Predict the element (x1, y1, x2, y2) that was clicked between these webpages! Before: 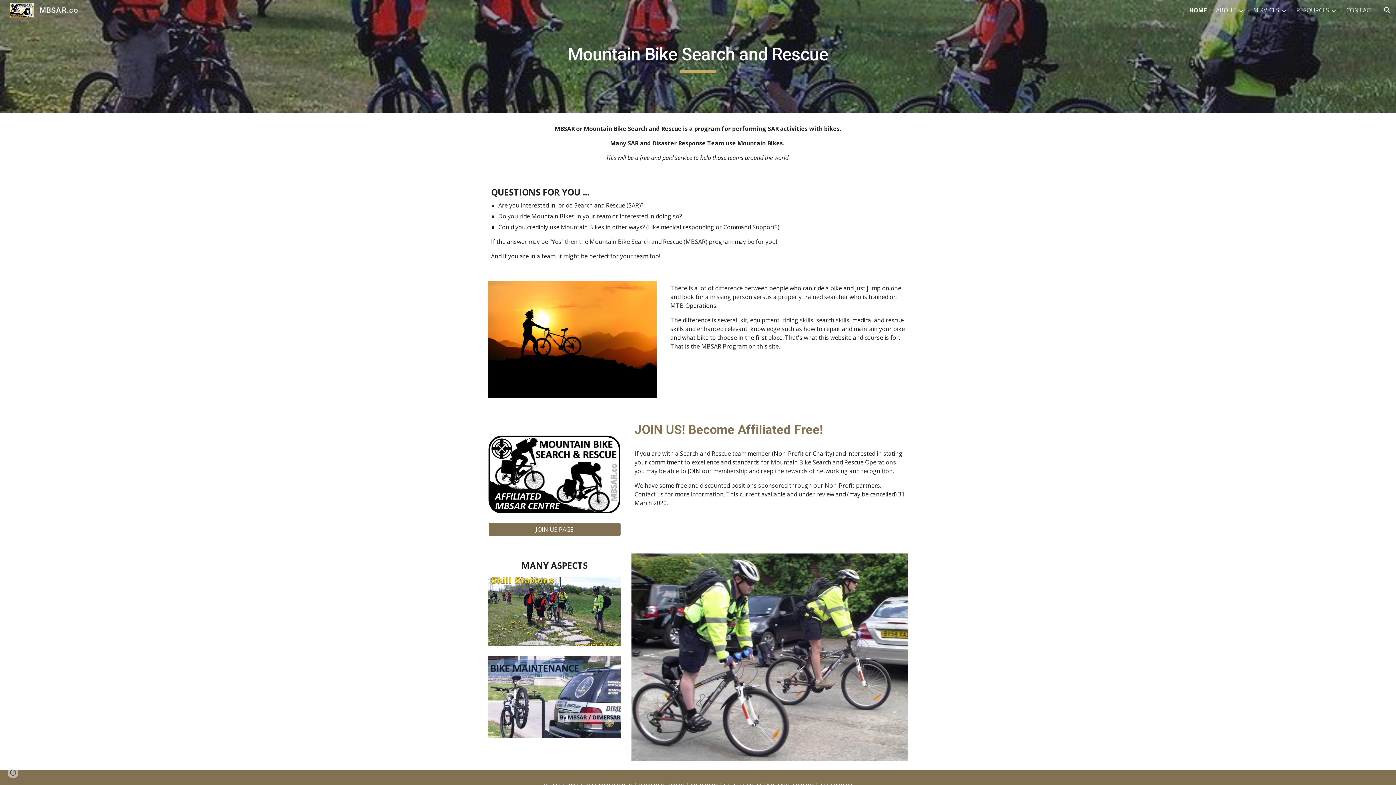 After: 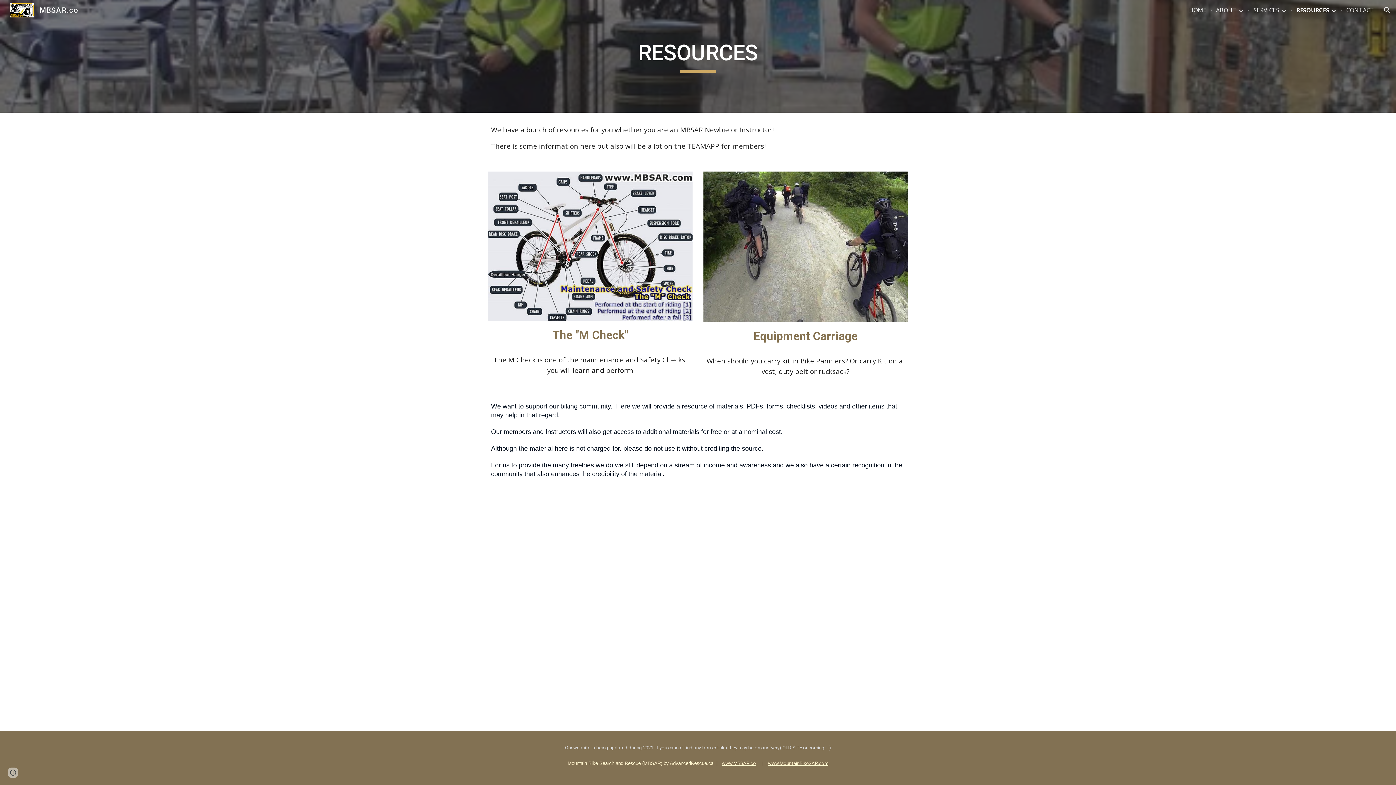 Action: label: RESOURCES bbox: (1296, 6, 1329, 14)